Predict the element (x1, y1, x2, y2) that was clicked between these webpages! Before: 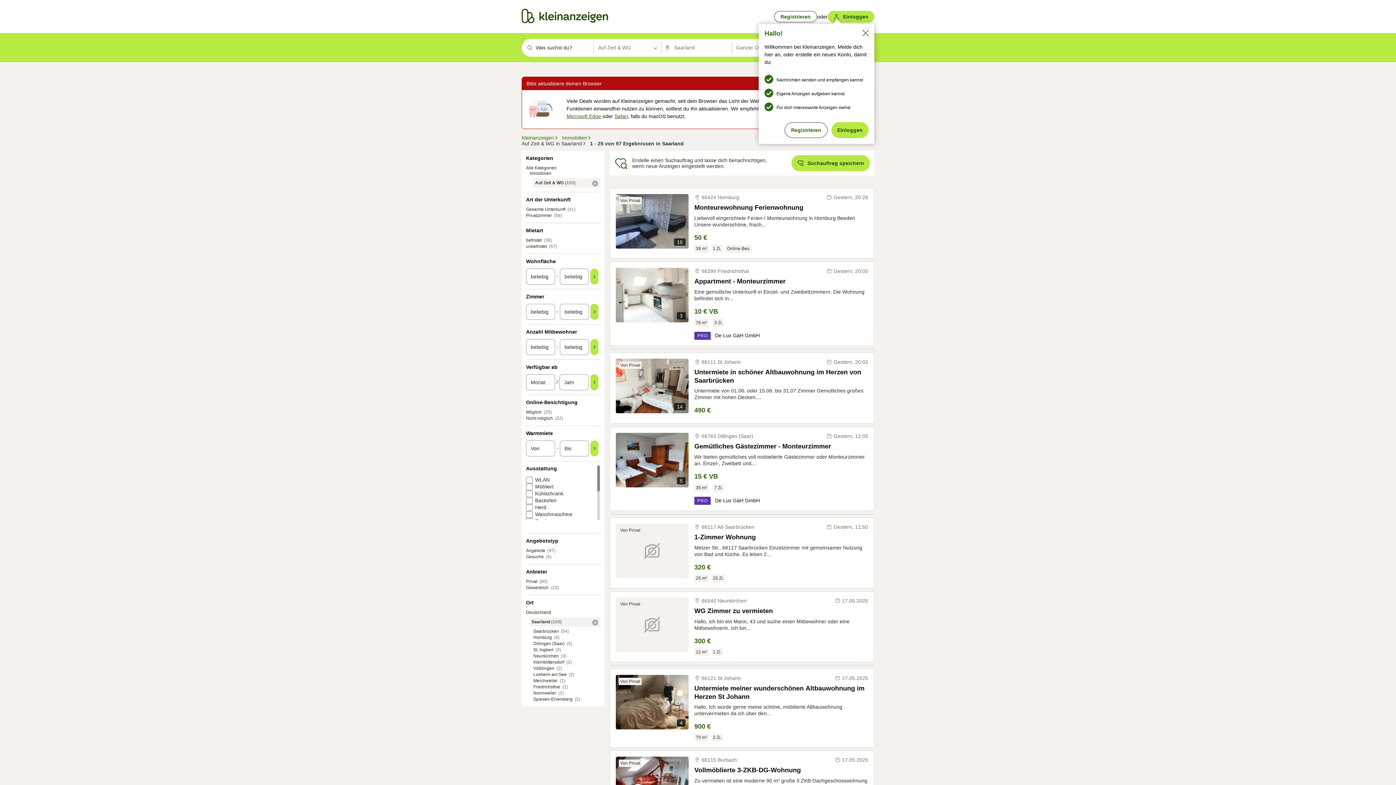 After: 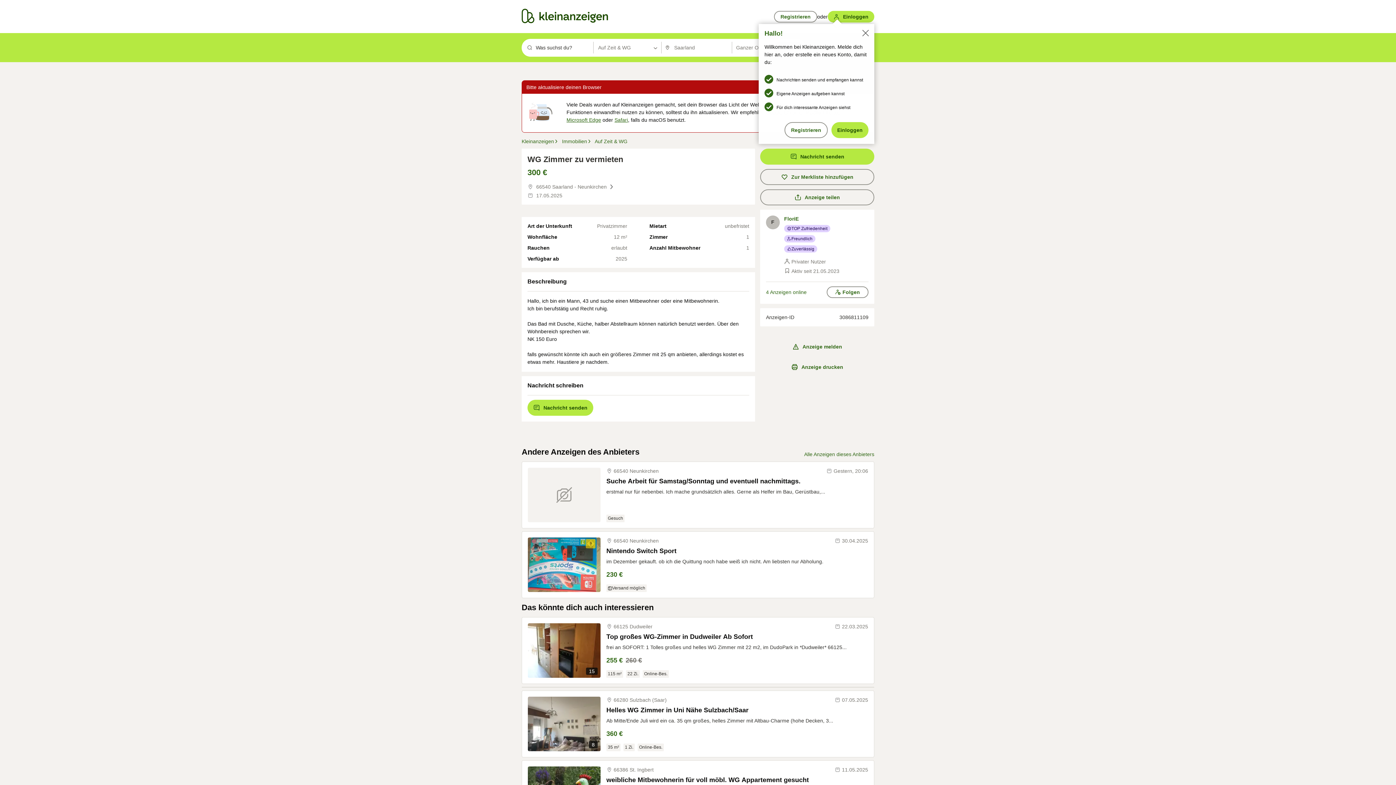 Action: bbox: (694, 607, 868, 615) label: WG Zimmer zu vermieten